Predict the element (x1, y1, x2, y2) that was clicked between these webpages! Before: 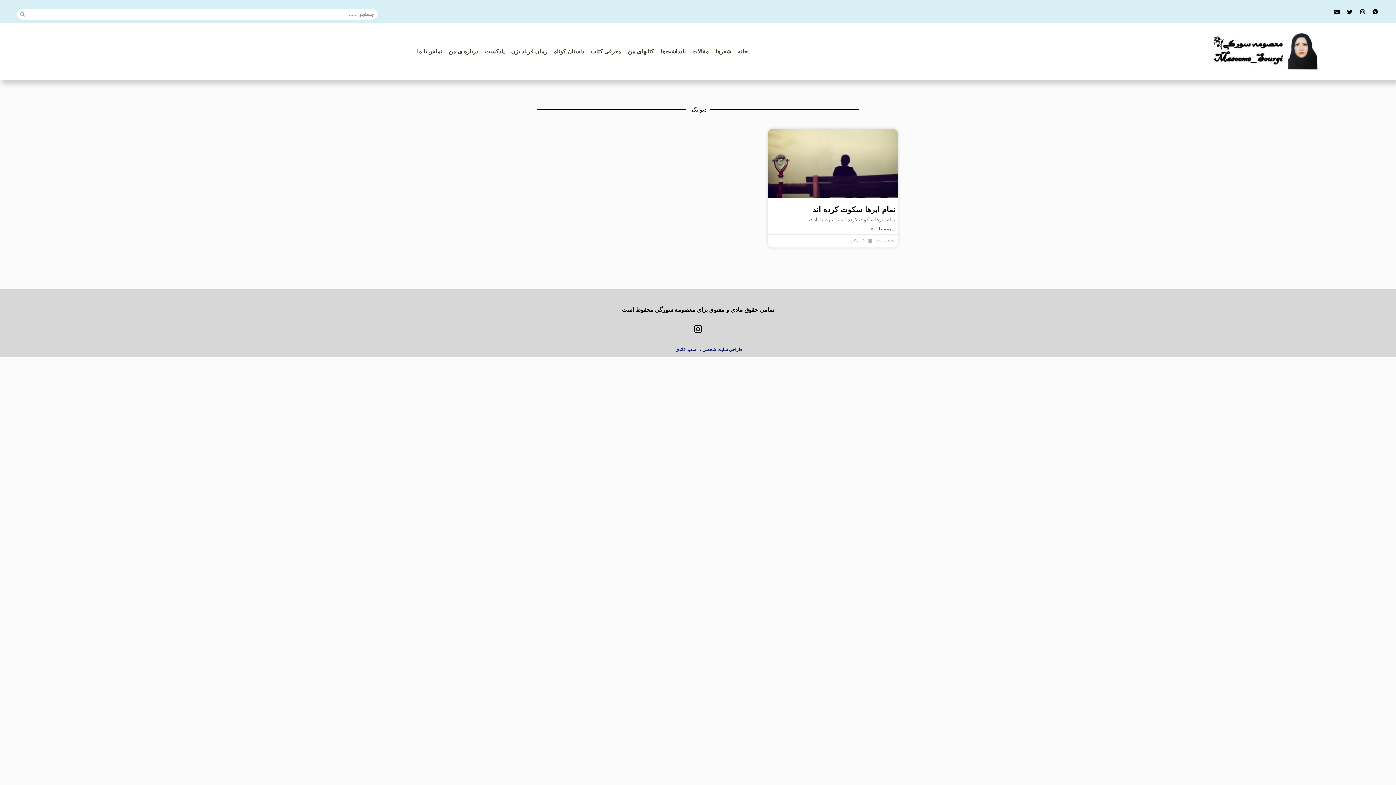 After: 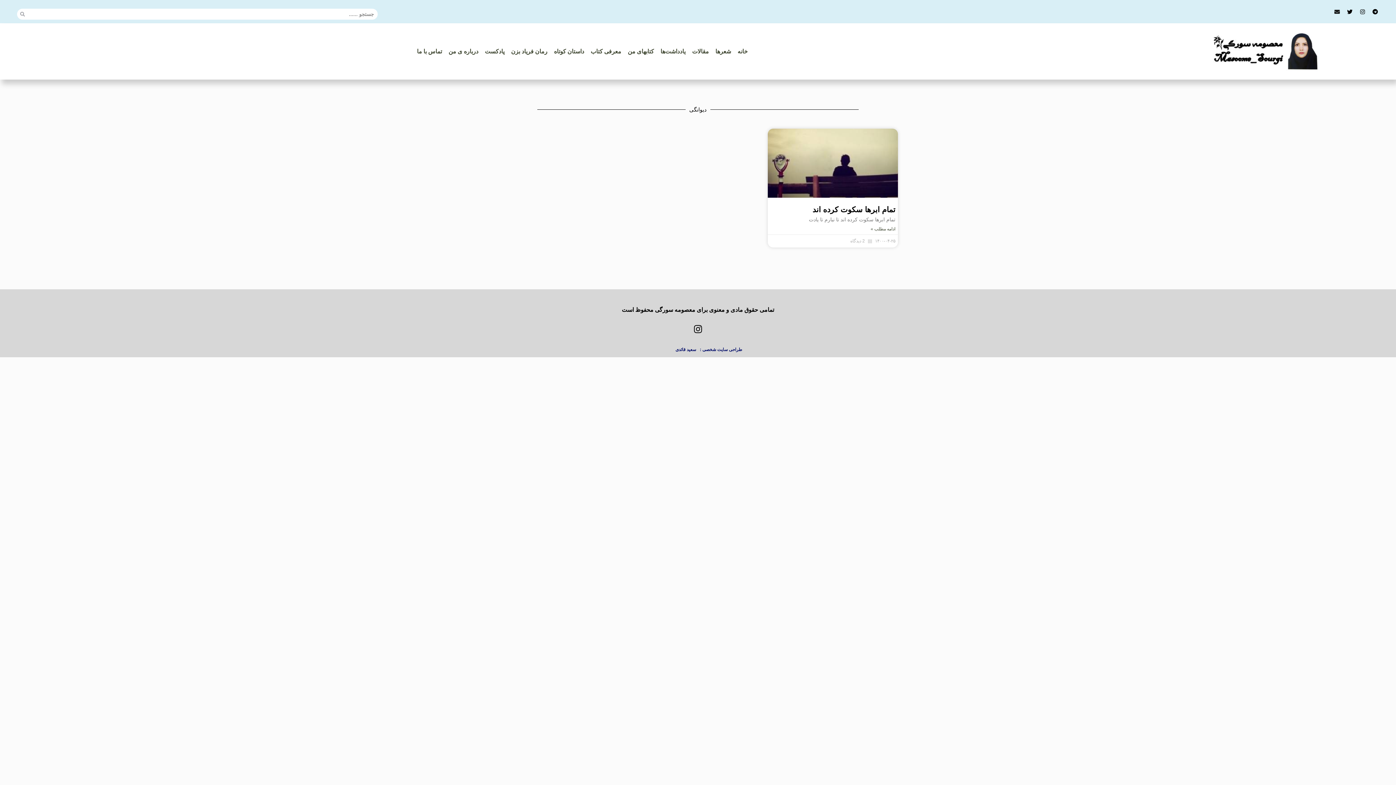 Action: label: Envelope bbox: (1332, 6, 1342, 17)